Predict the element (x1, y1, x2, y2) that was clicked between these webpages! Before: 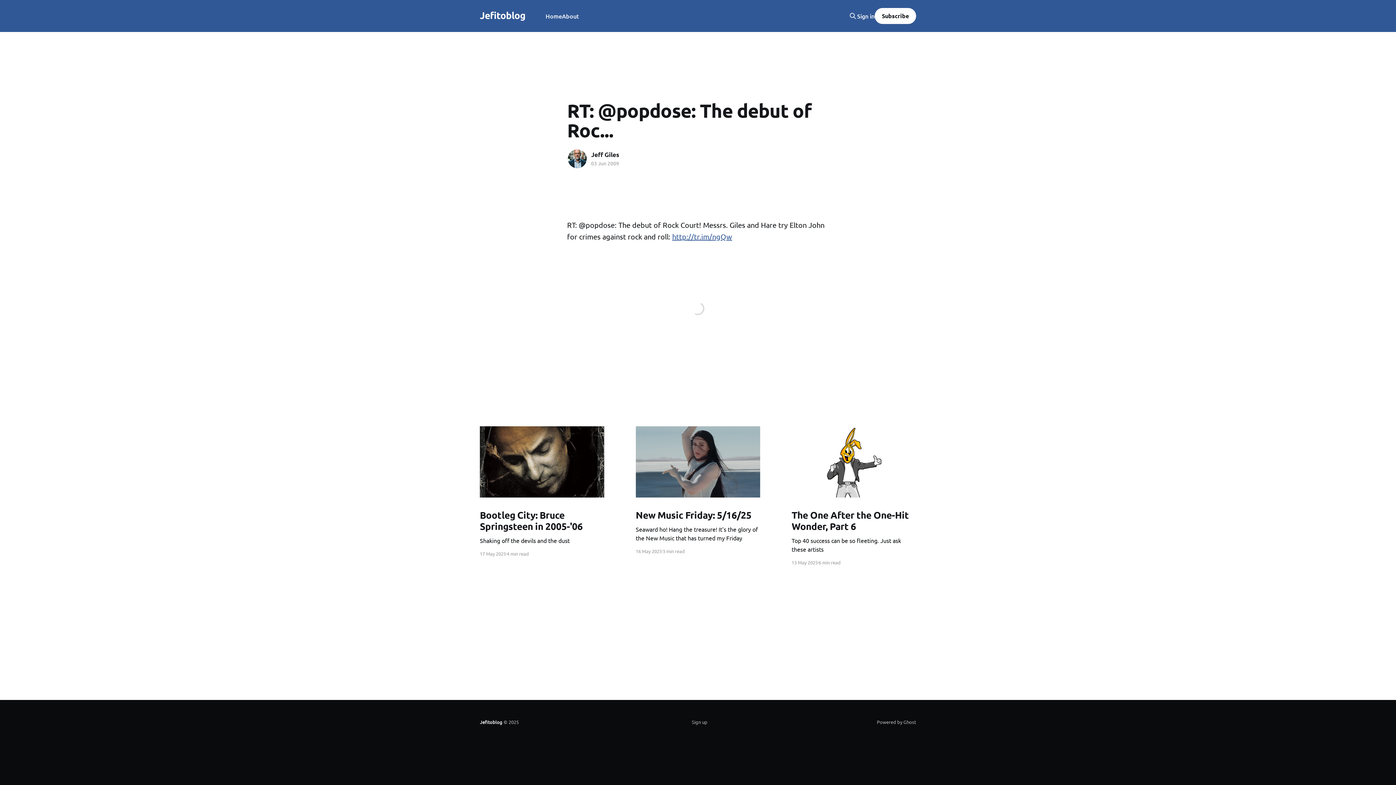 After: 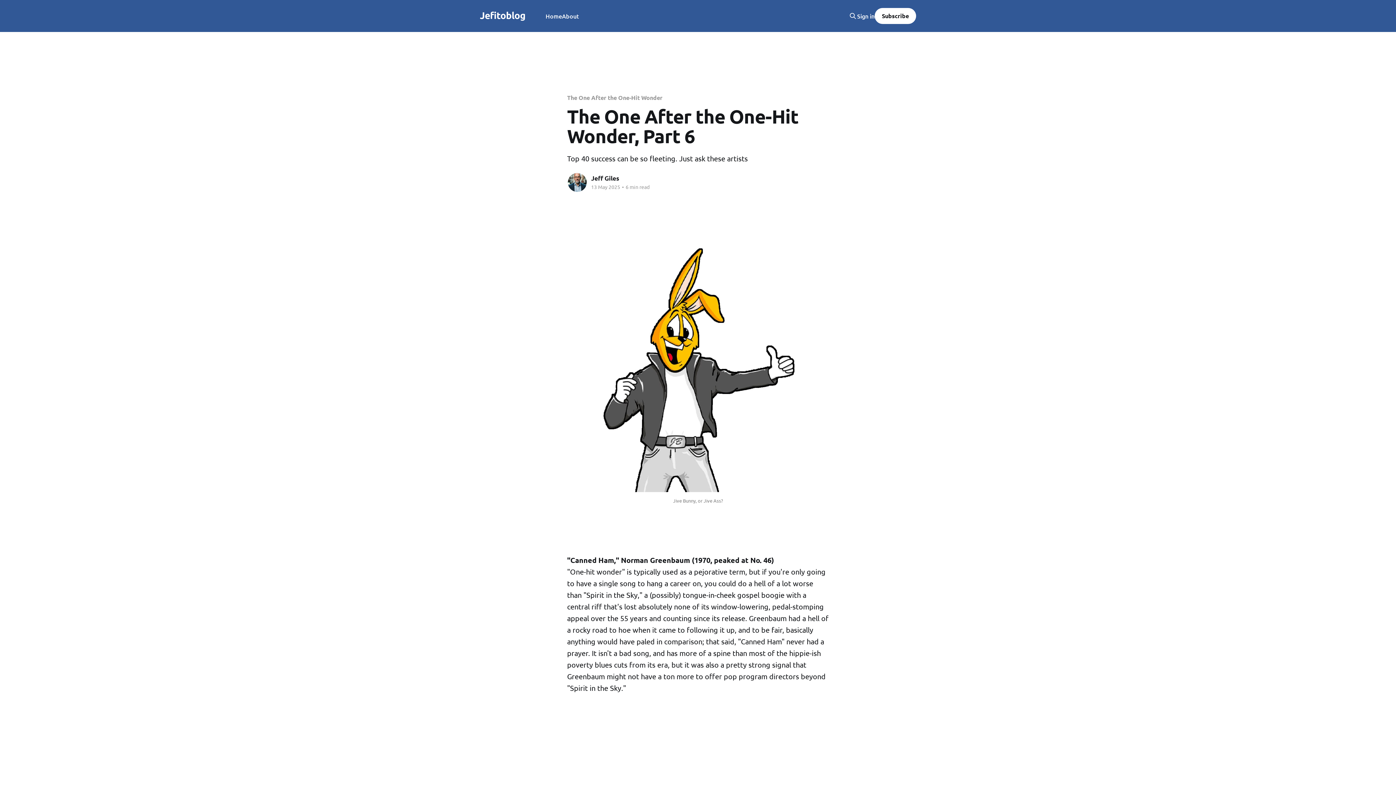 Action: label: The One After the One-Hit Wonder, Part 6
Top 40 success can be so fleeting. Just ask these artists bbox: (791, 509, 916, 553)